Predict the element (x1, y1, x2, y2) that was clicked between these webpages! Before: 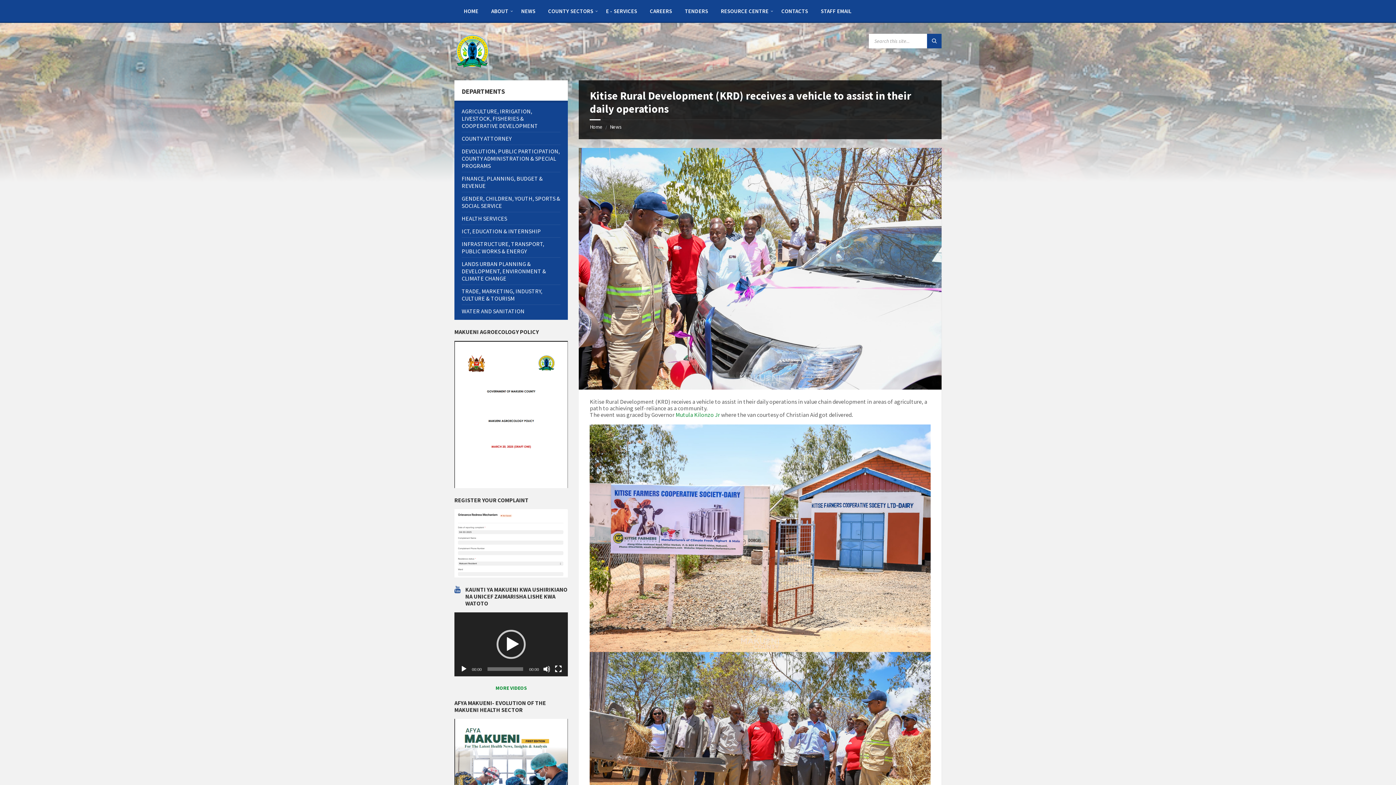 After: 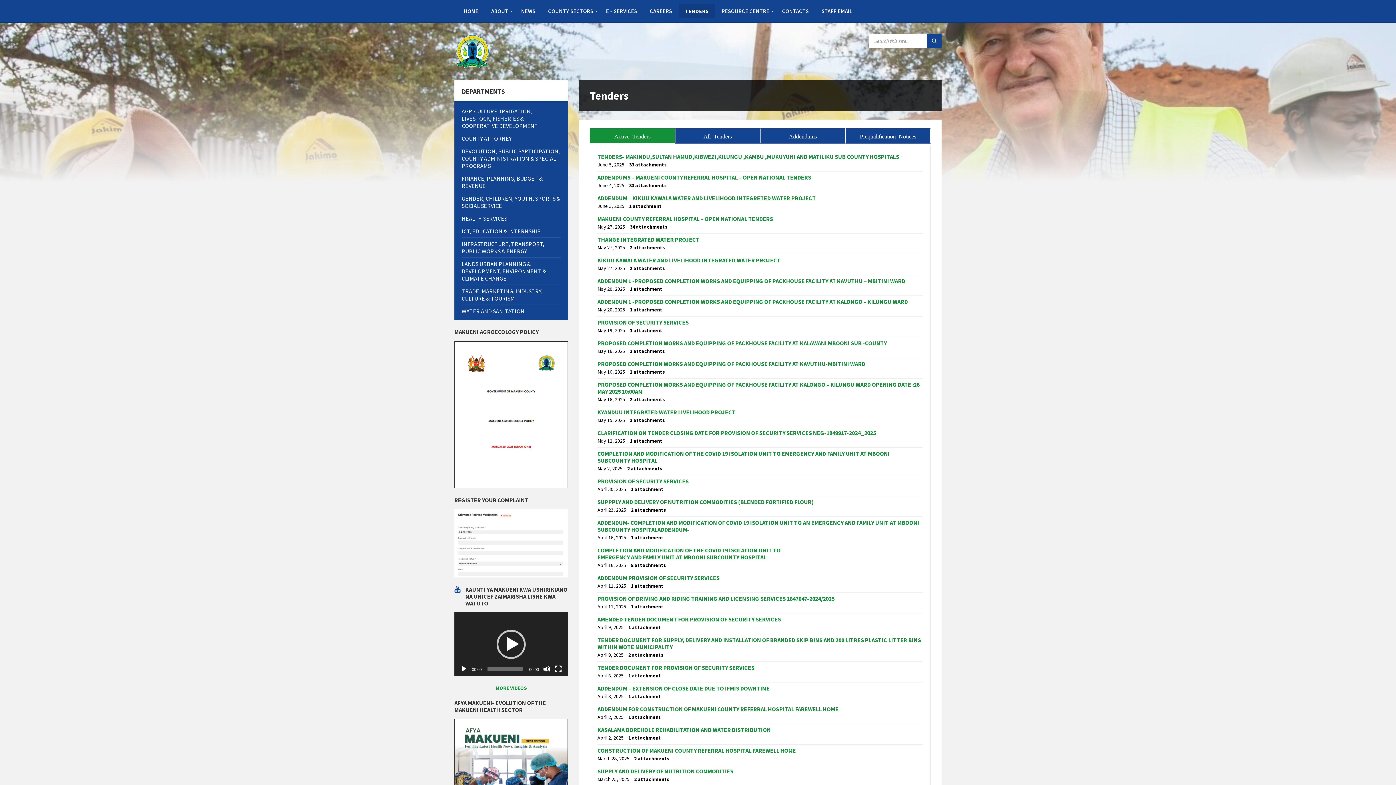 Action: label: TENDERS bbox: (679, 3, 714, 18)